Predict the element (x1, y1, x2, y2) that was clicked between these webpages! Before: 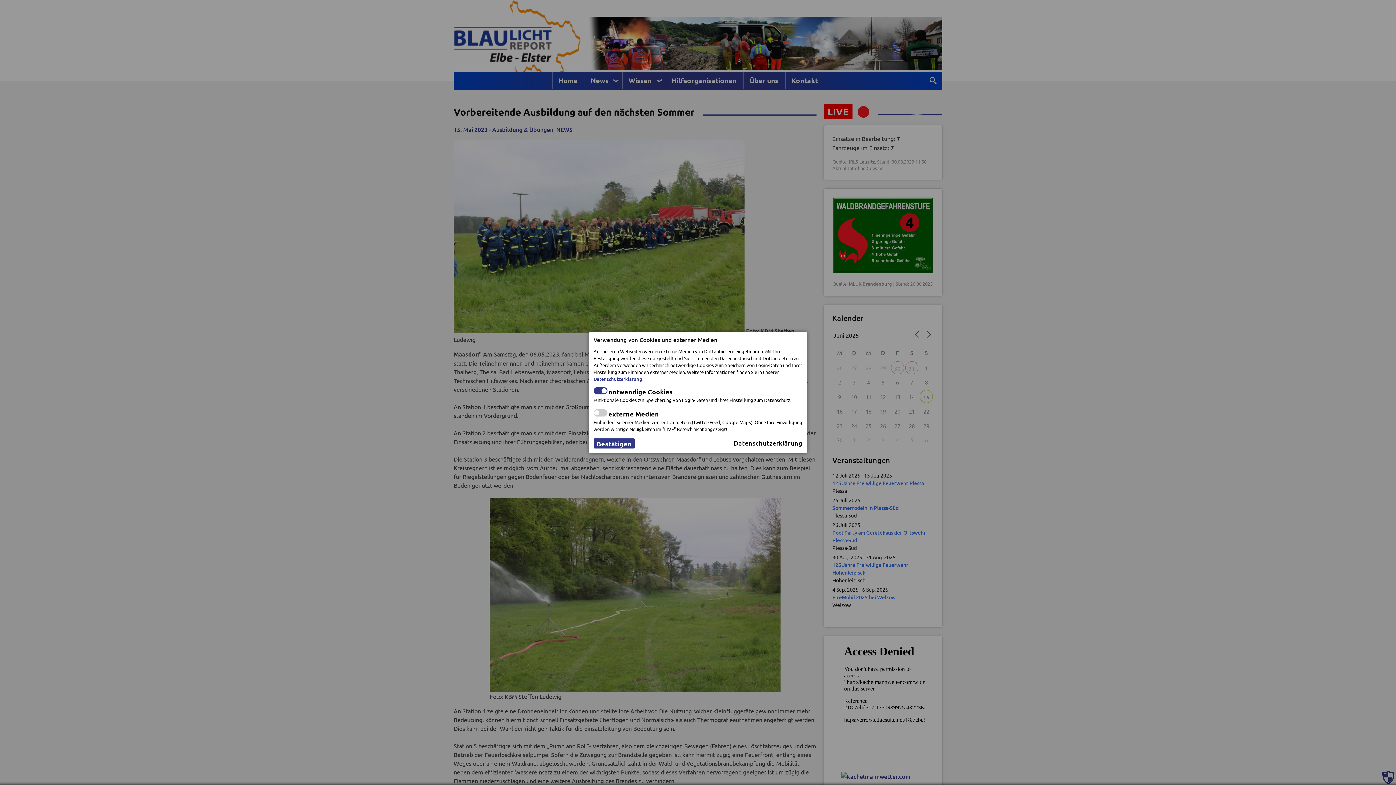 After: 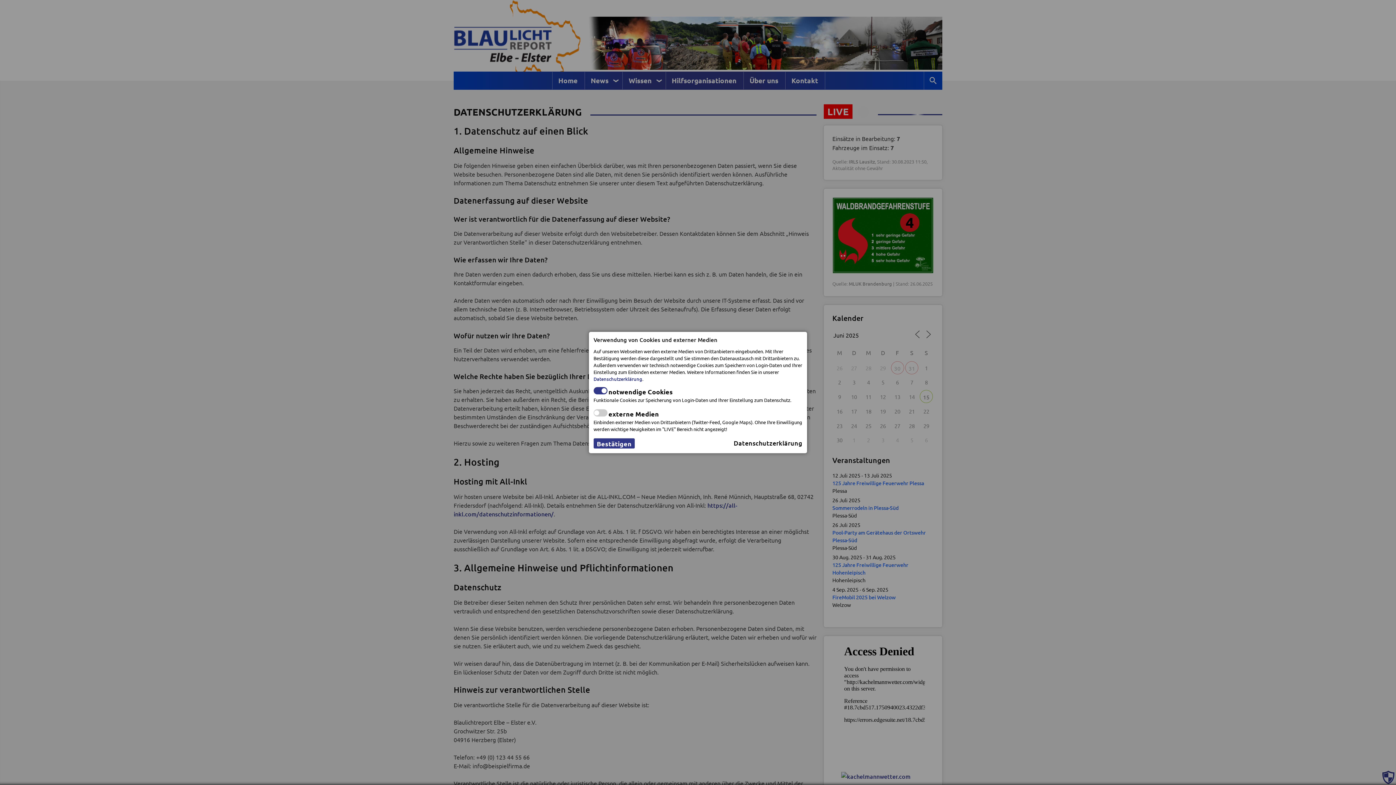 Action: bbox: (733, 438, 802, 448) label: Datenschutzerklärung